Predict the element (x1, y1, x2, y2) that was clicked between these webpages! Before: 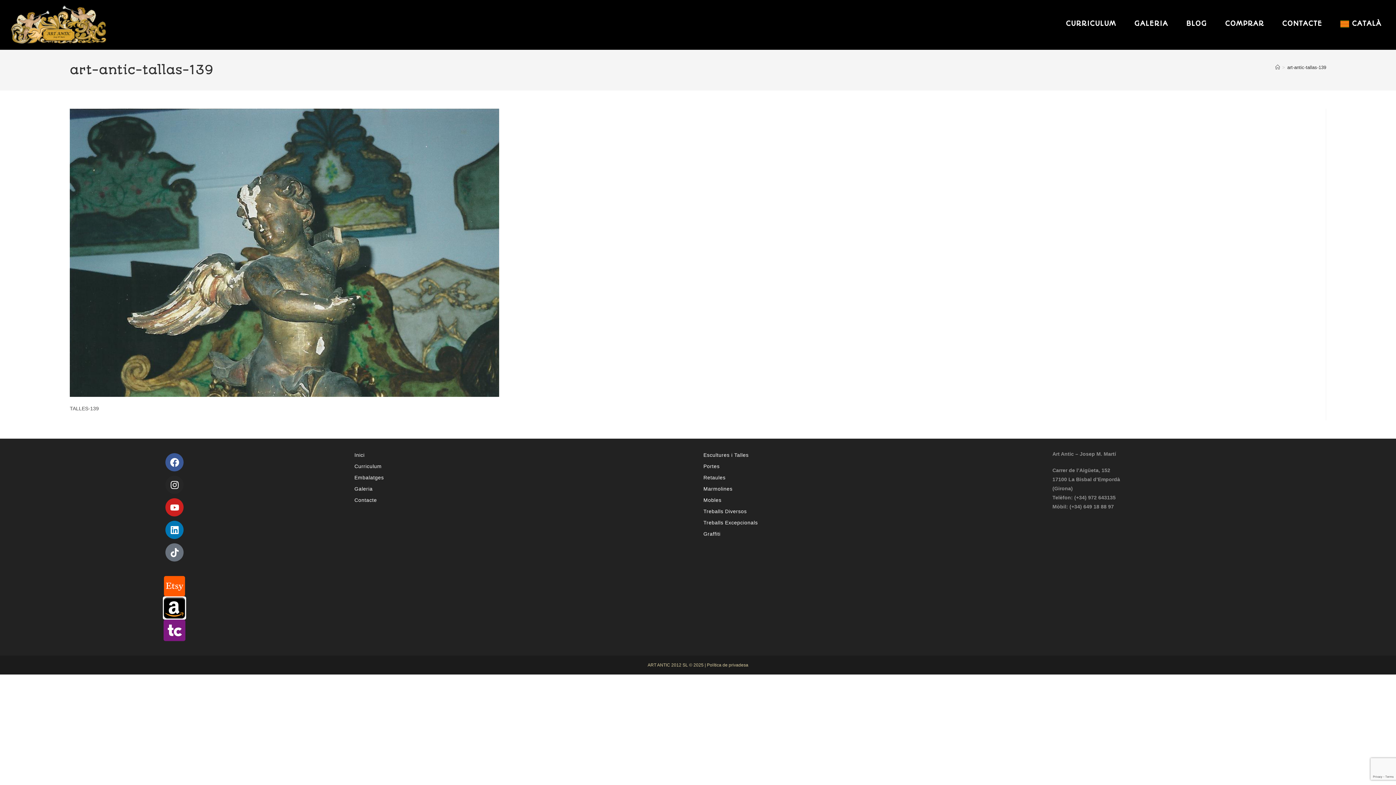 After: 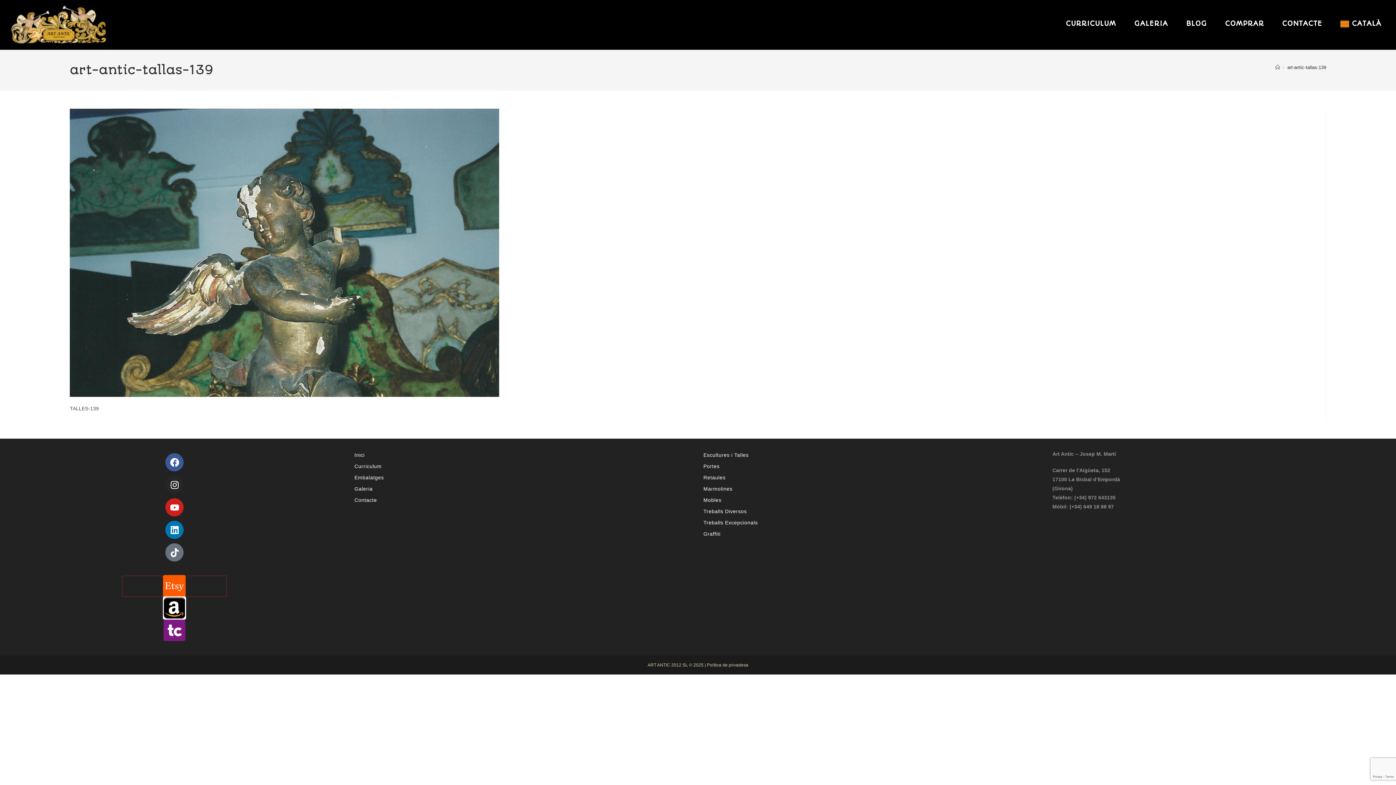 Action: bbox: (122, 576, 226, 596)